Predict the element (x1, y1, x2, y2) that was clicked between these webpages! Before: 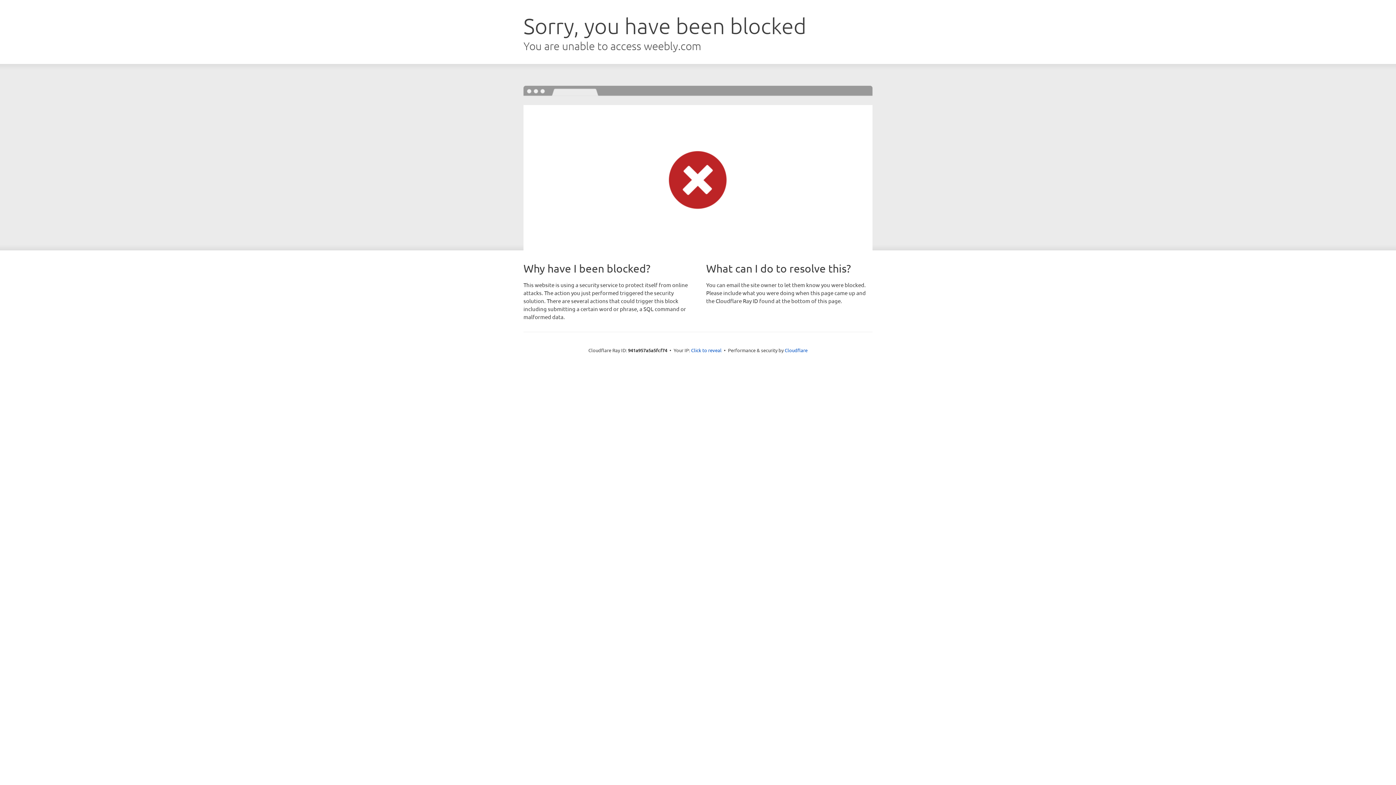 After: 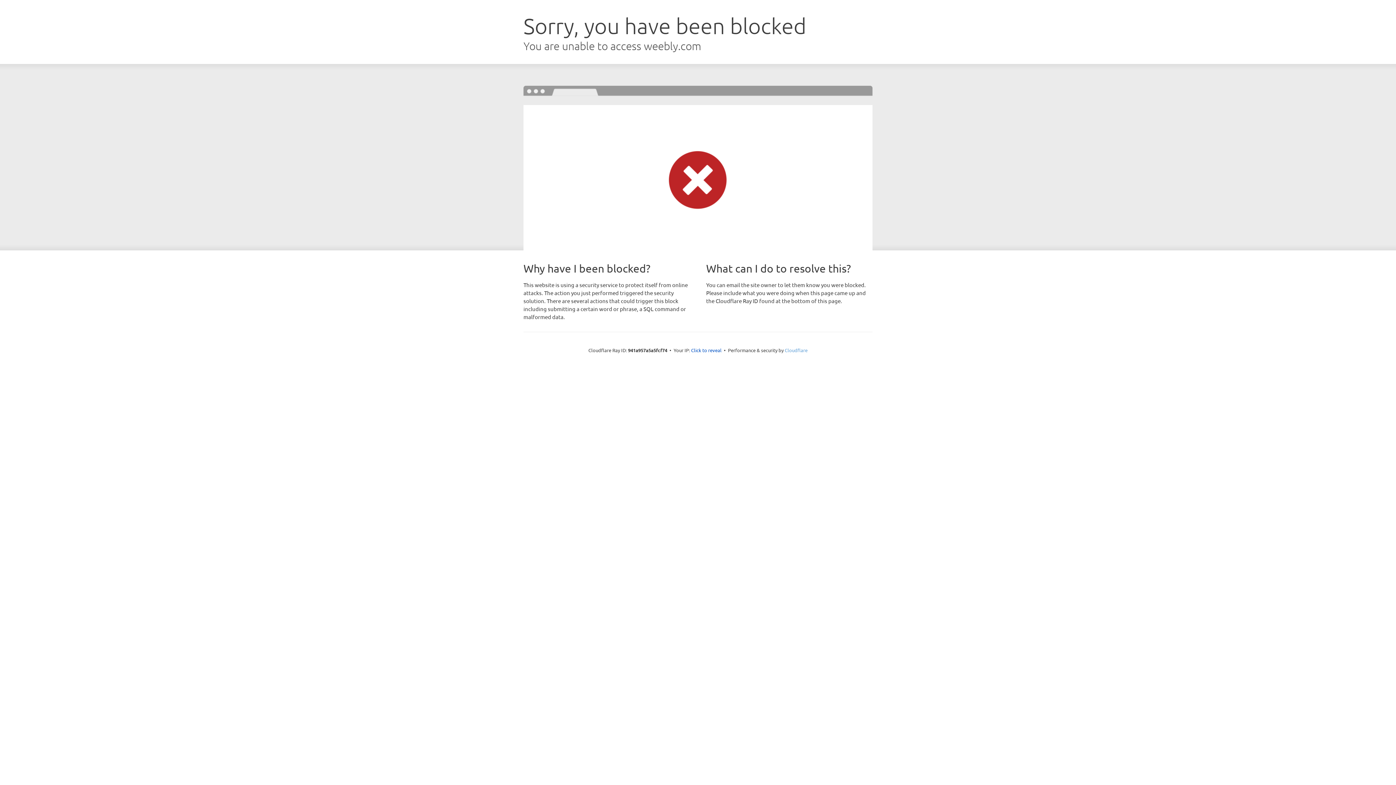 Action: bbox: (784, 347, 807, 353) label: Cloudflare